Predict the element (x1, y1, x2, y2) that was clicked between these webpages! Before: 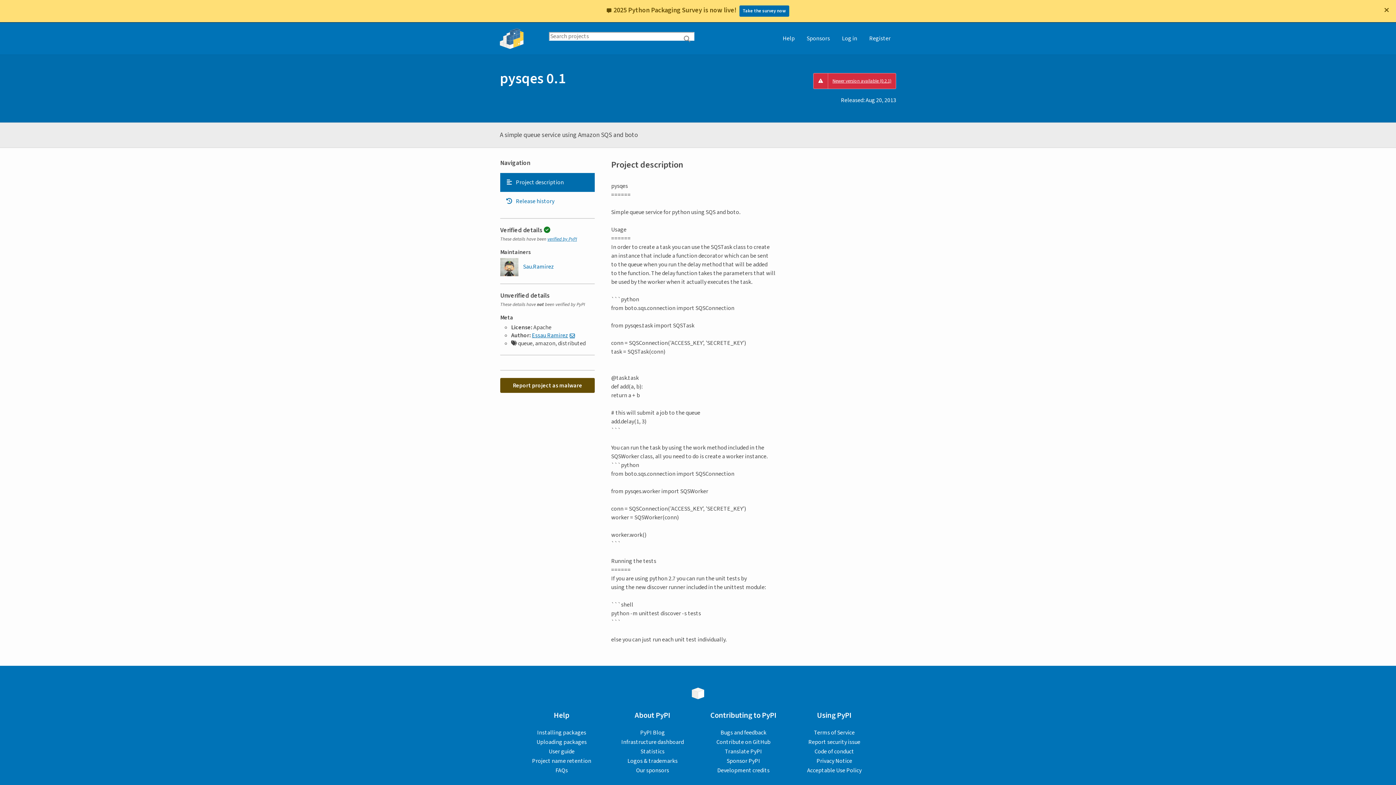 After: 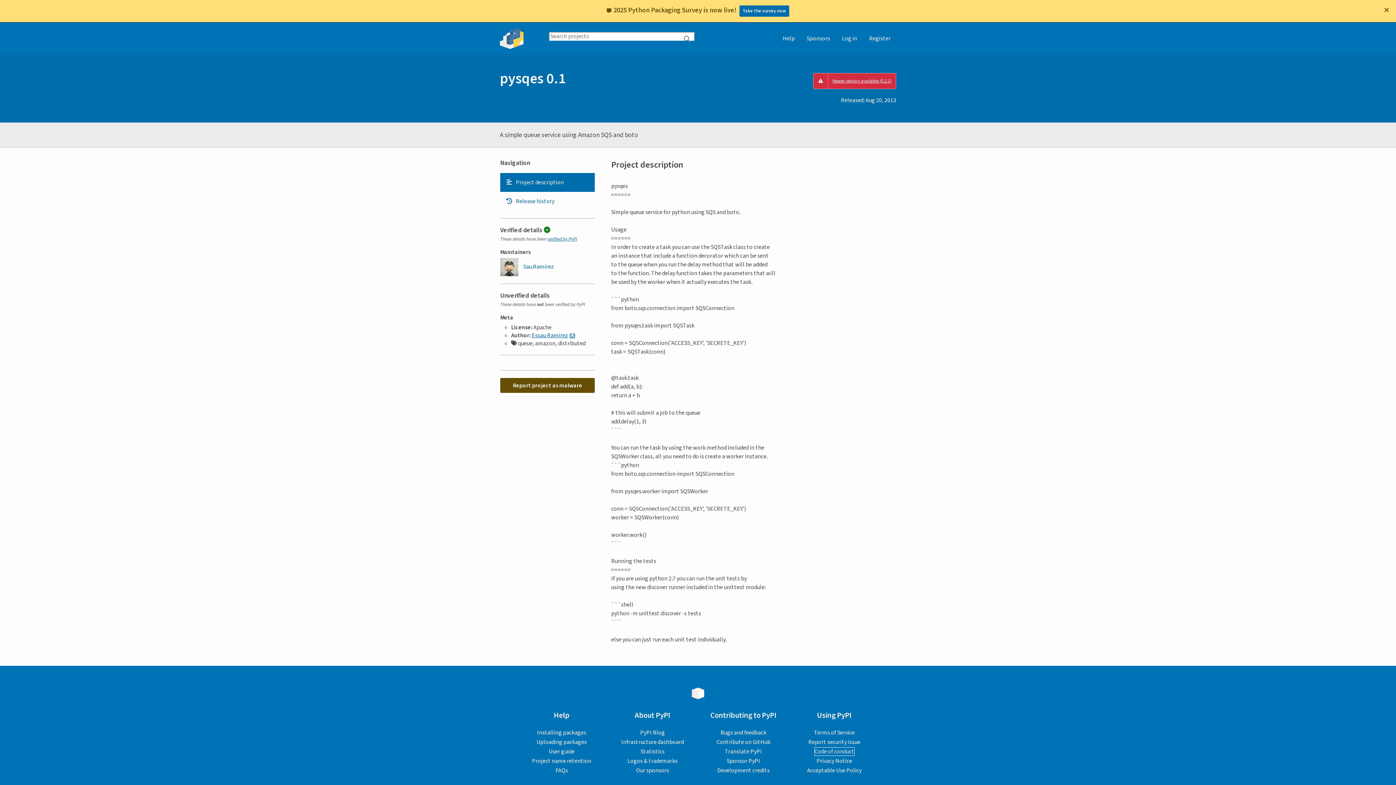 Action: label: Code of conduct bbox: (814, 748, 854, 756)